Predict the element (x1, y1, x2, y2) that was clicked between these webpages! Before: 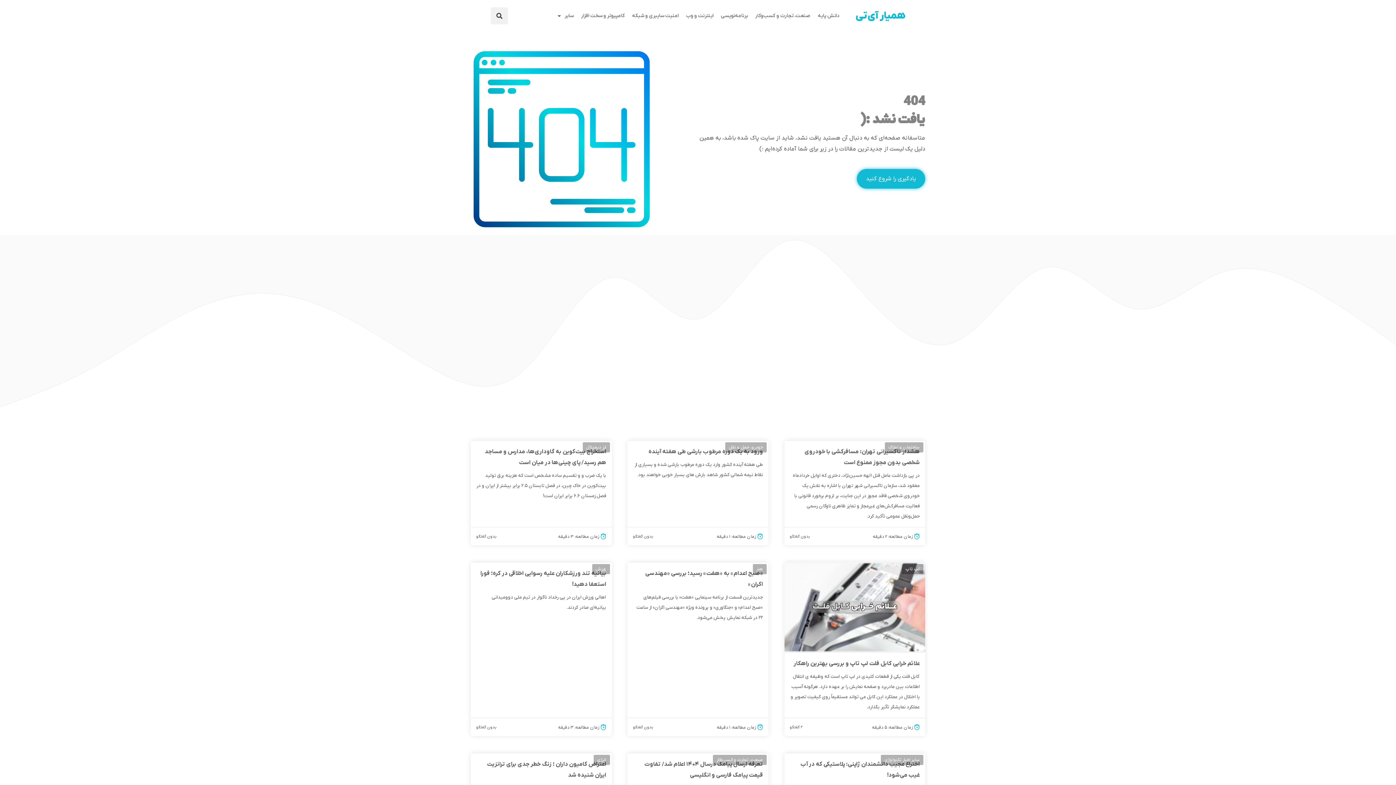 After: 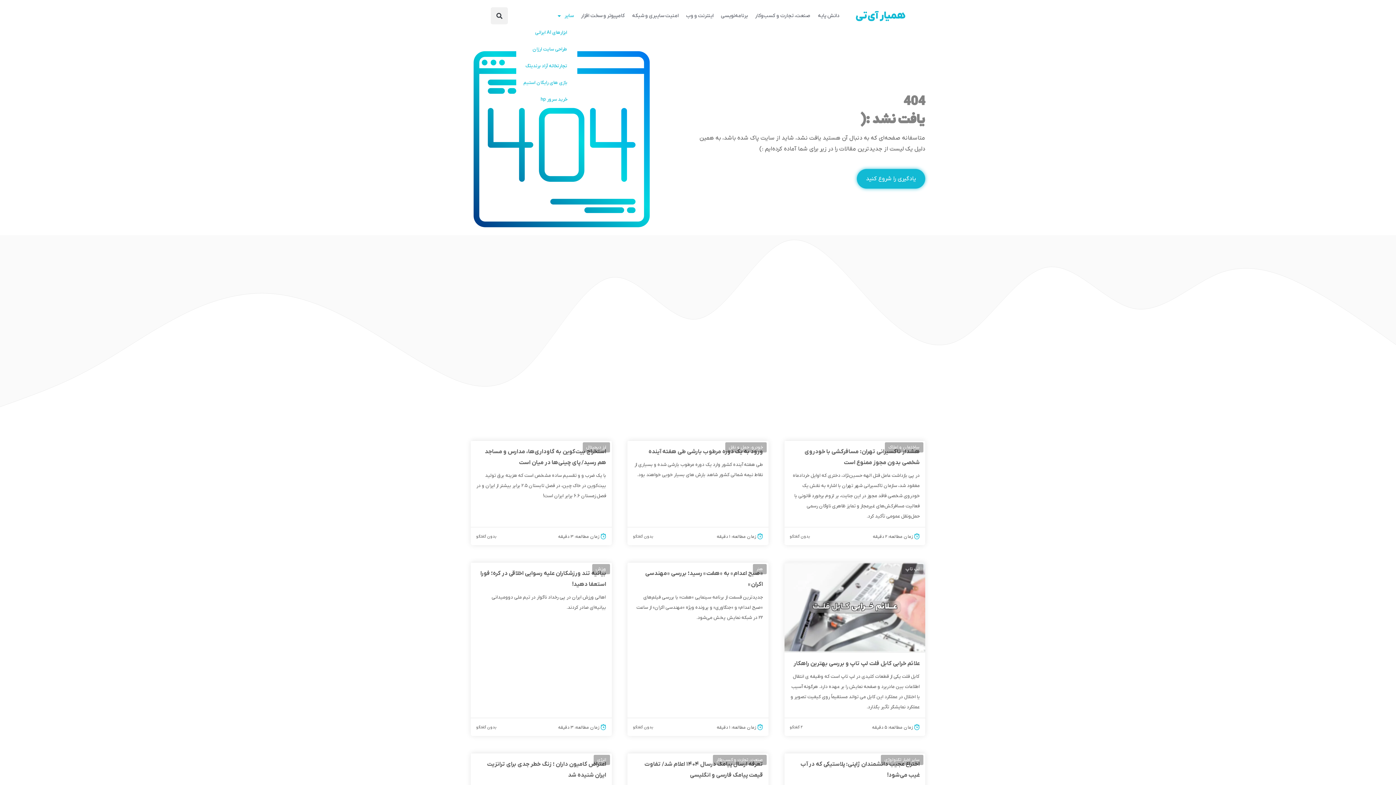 Action: label: سایر bbox: (554, 7, 577, 24)